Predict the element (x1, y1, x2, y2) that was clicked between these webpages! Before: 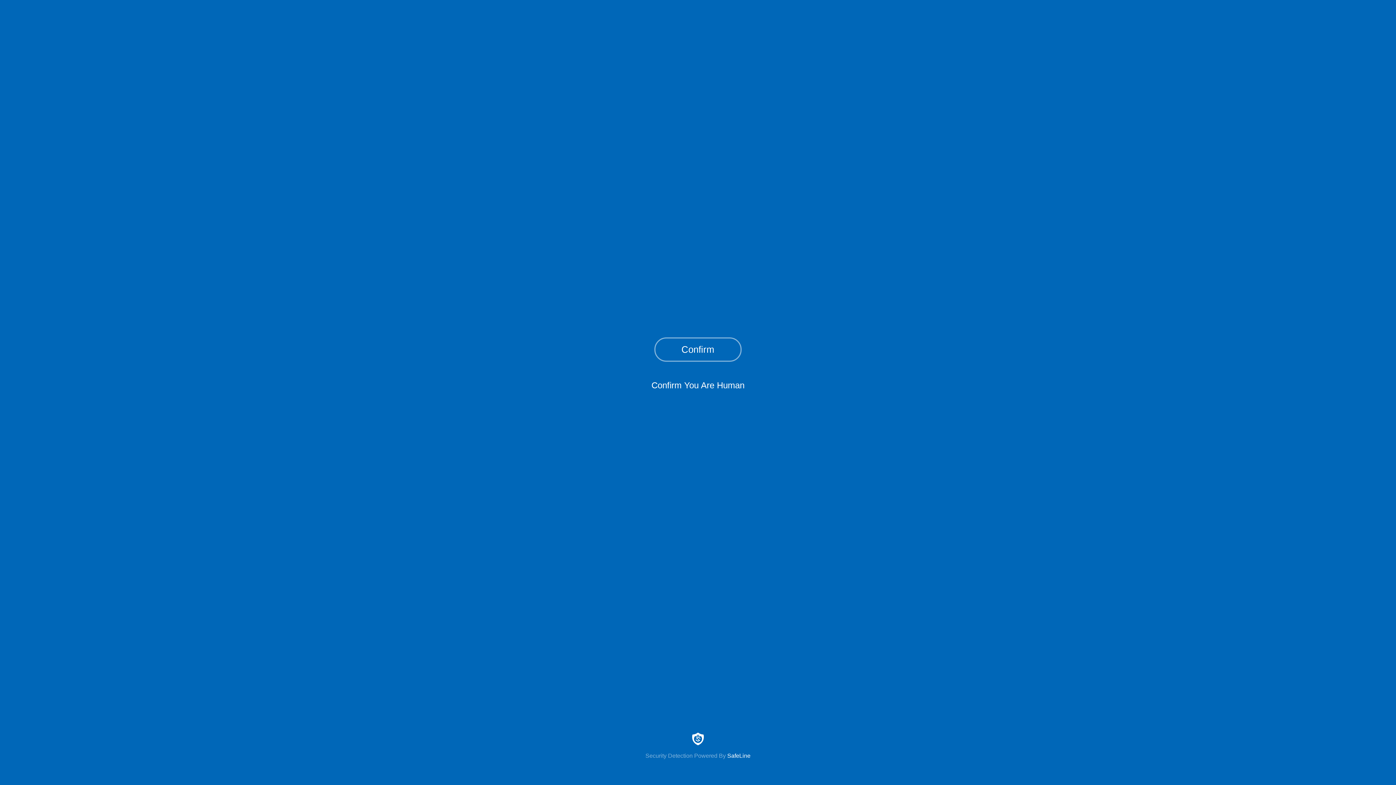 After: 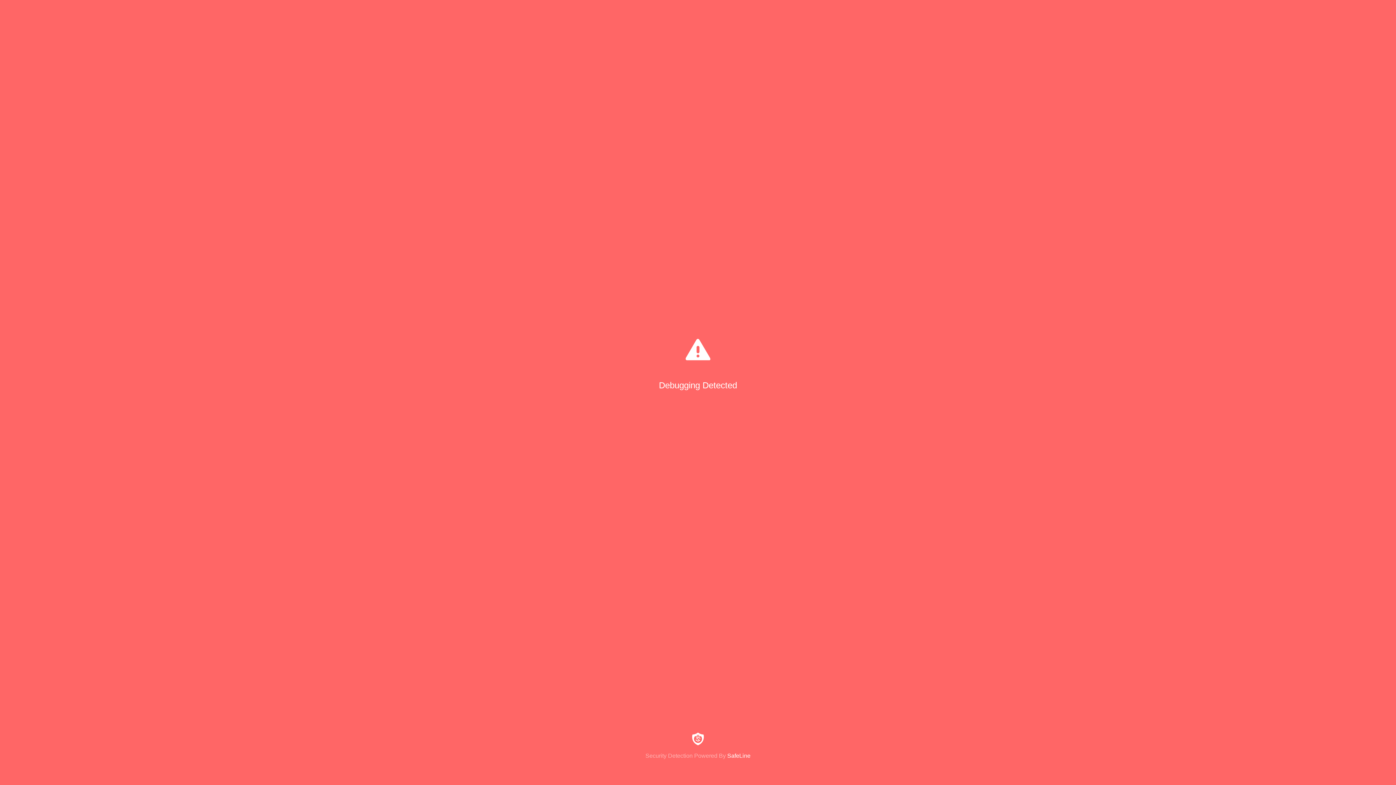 Action: label: Confirm bbox: (654, 337, 741, 361)